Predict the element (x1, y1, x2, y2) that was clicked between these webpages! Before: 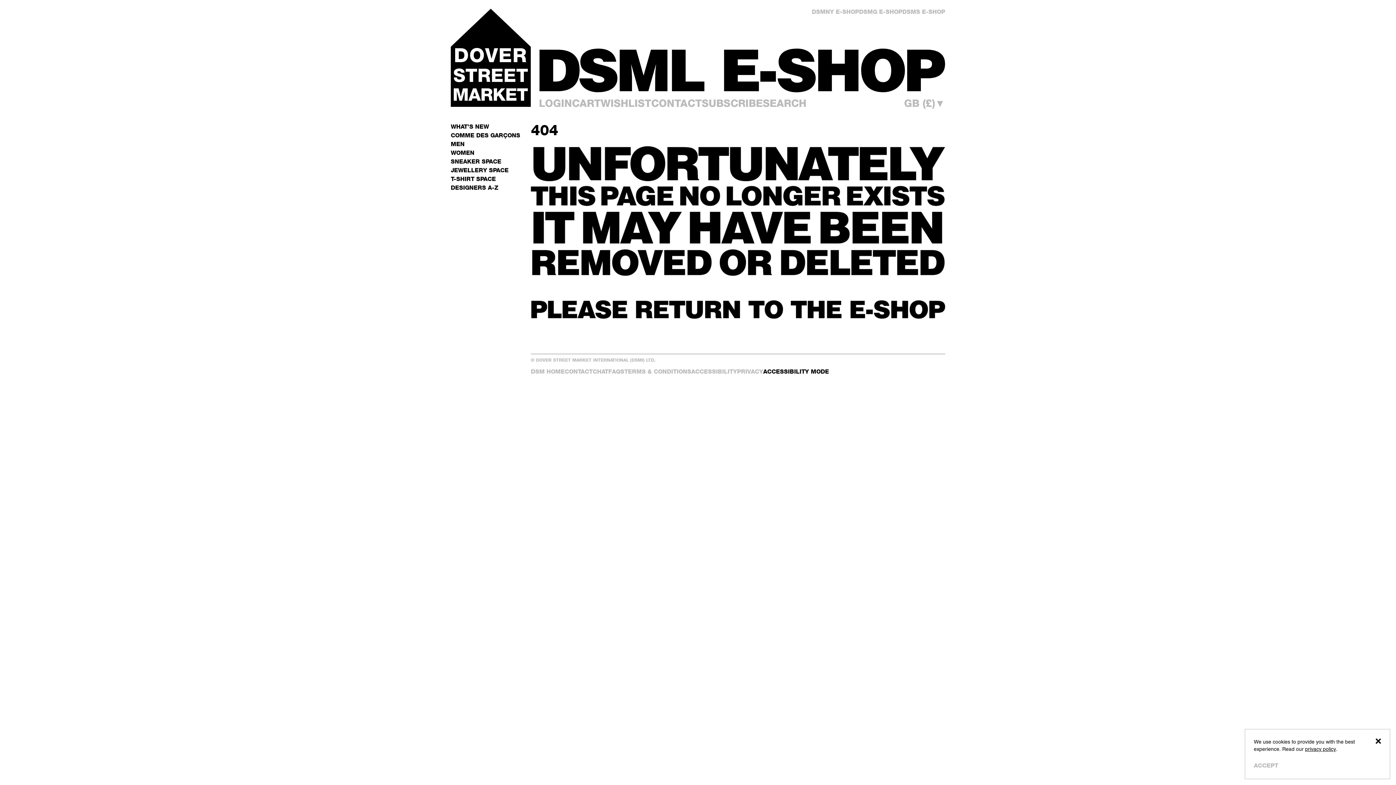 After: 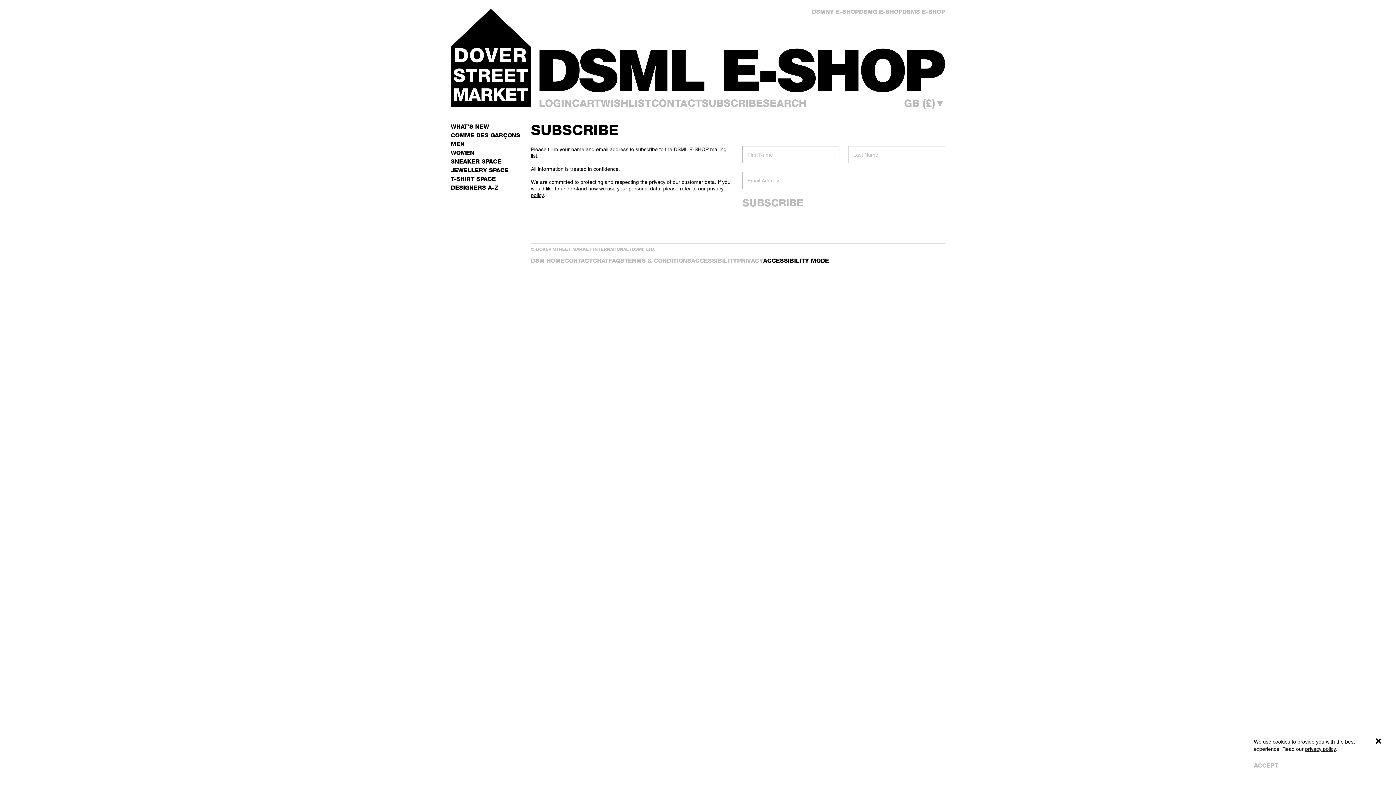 Action: label: SUBSCRIBE bbox: (701, 97, 763, 109)